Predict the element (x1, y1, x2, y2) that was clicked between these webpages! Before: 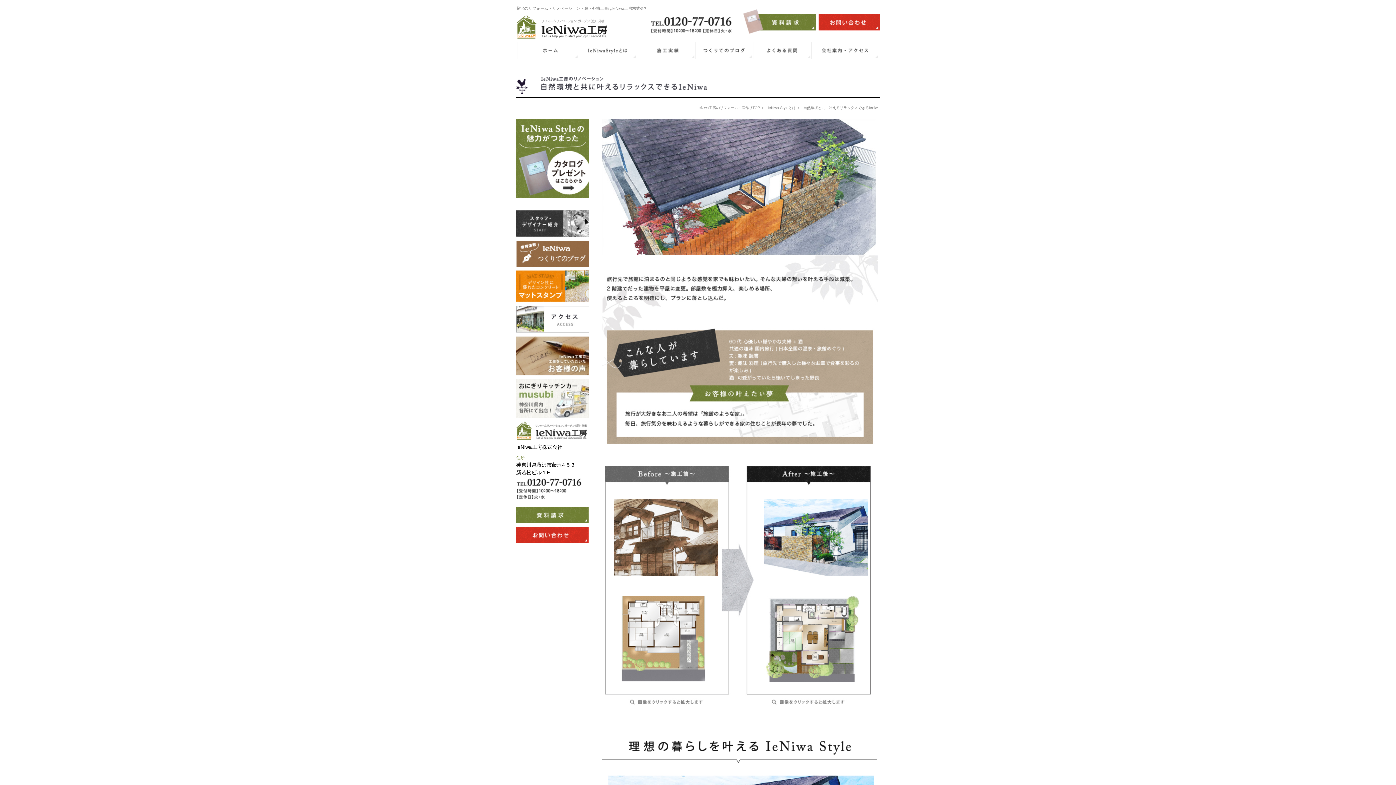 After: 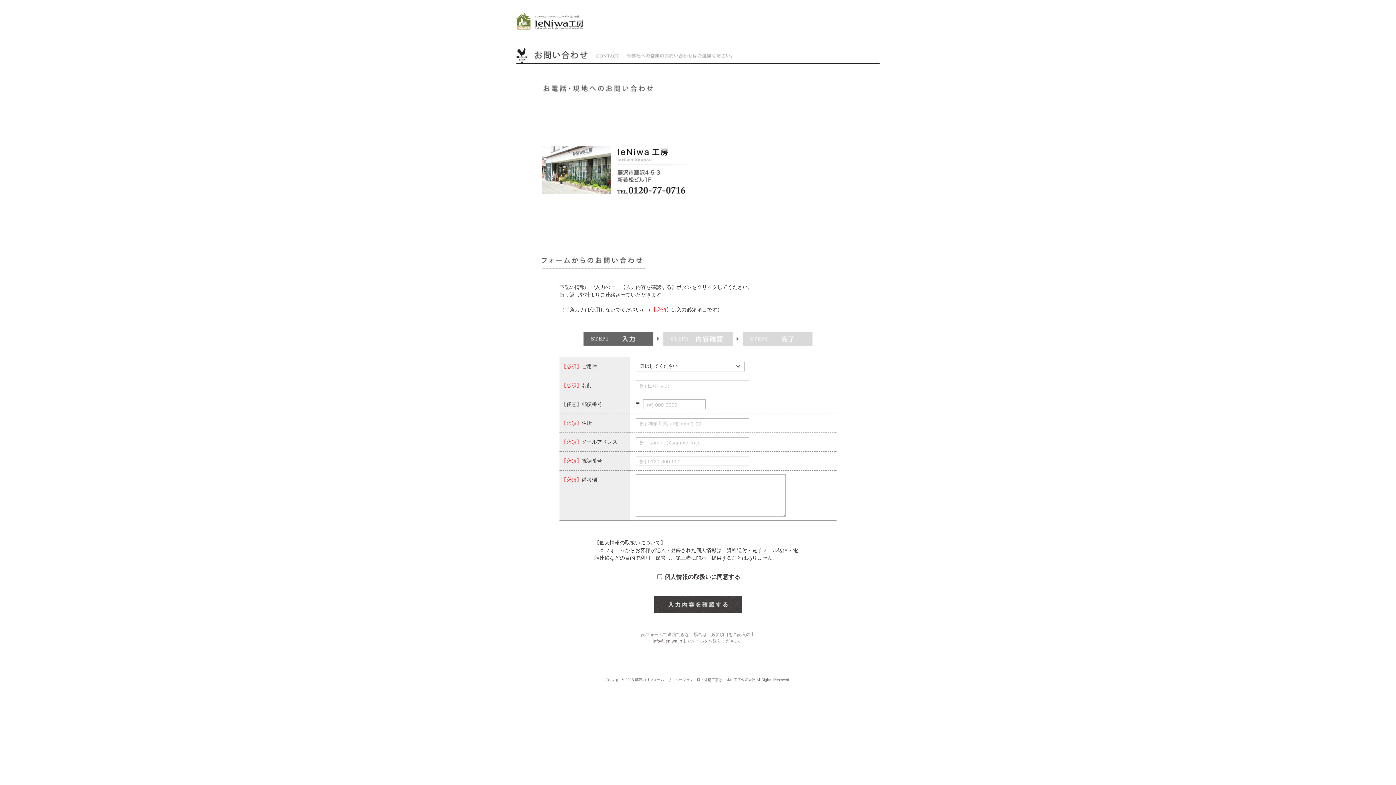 Action: bbox: (817, 21, 880, 27)